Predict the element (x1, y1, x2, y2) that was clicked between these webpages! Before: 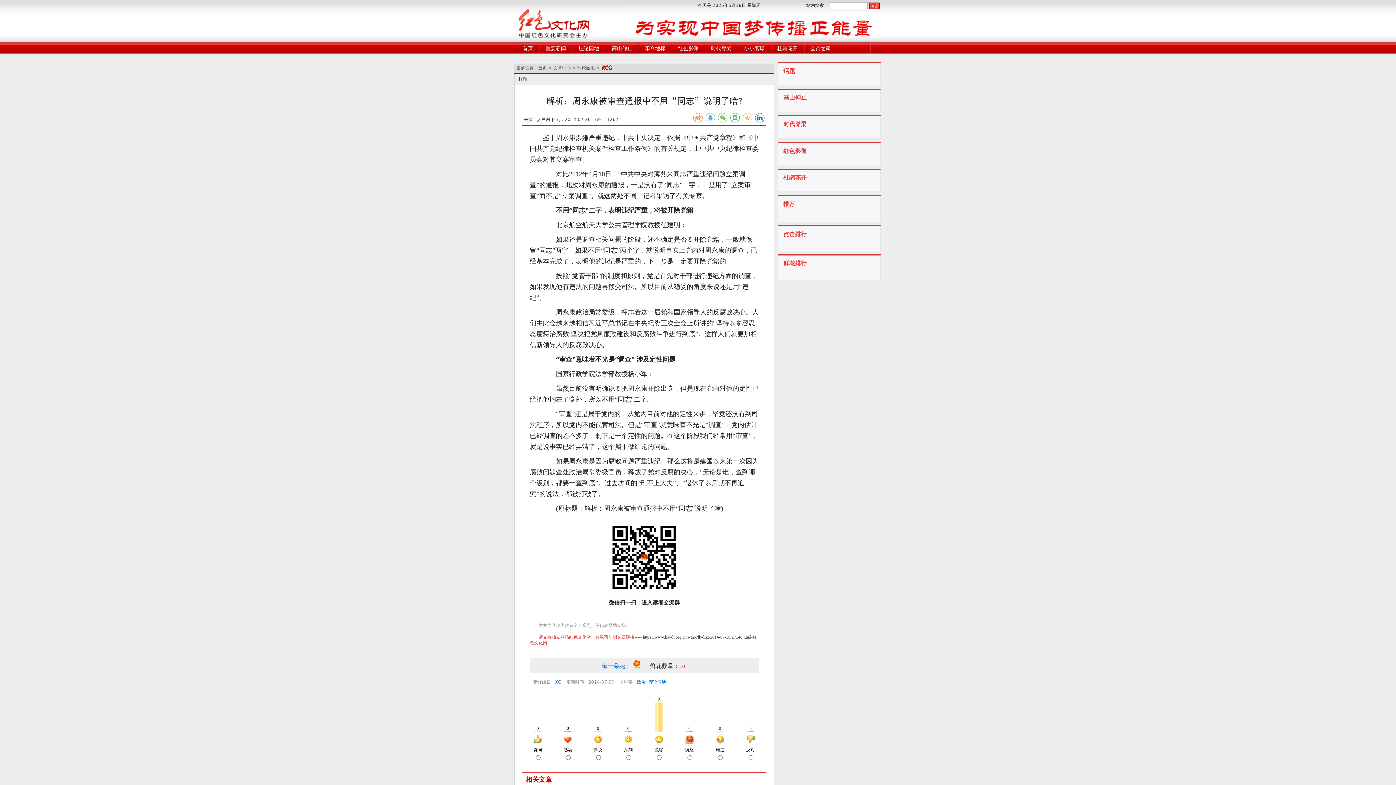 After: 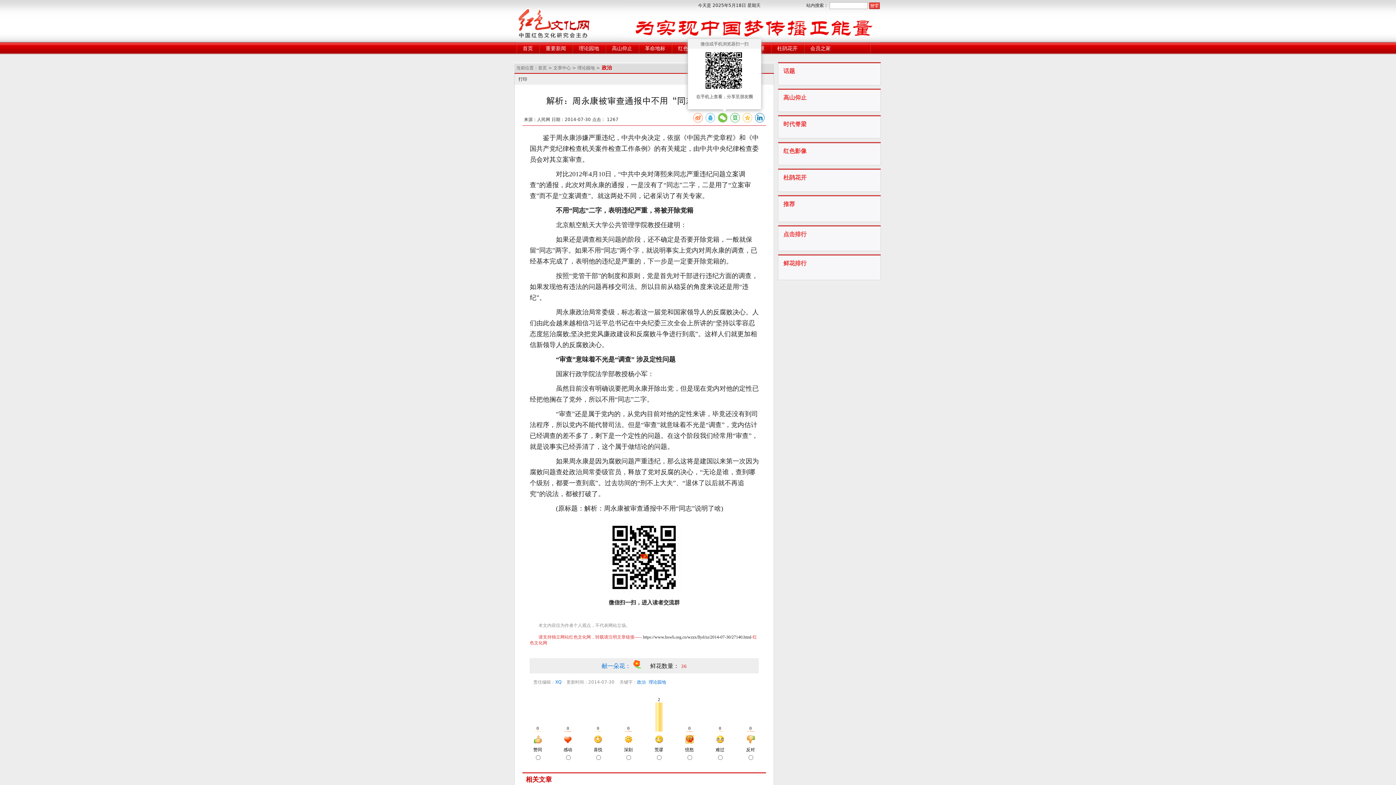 Action: bbox: (718, 113, 727, 122)